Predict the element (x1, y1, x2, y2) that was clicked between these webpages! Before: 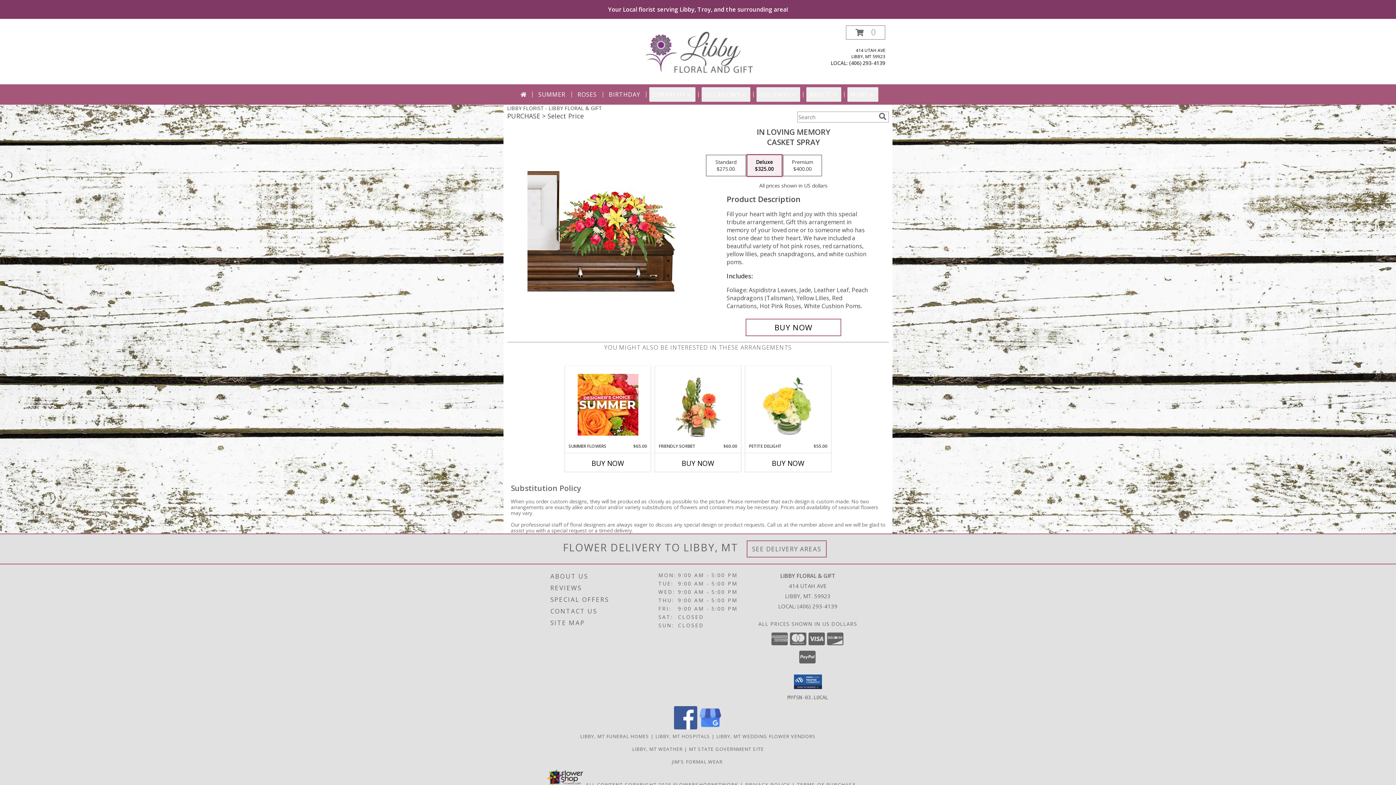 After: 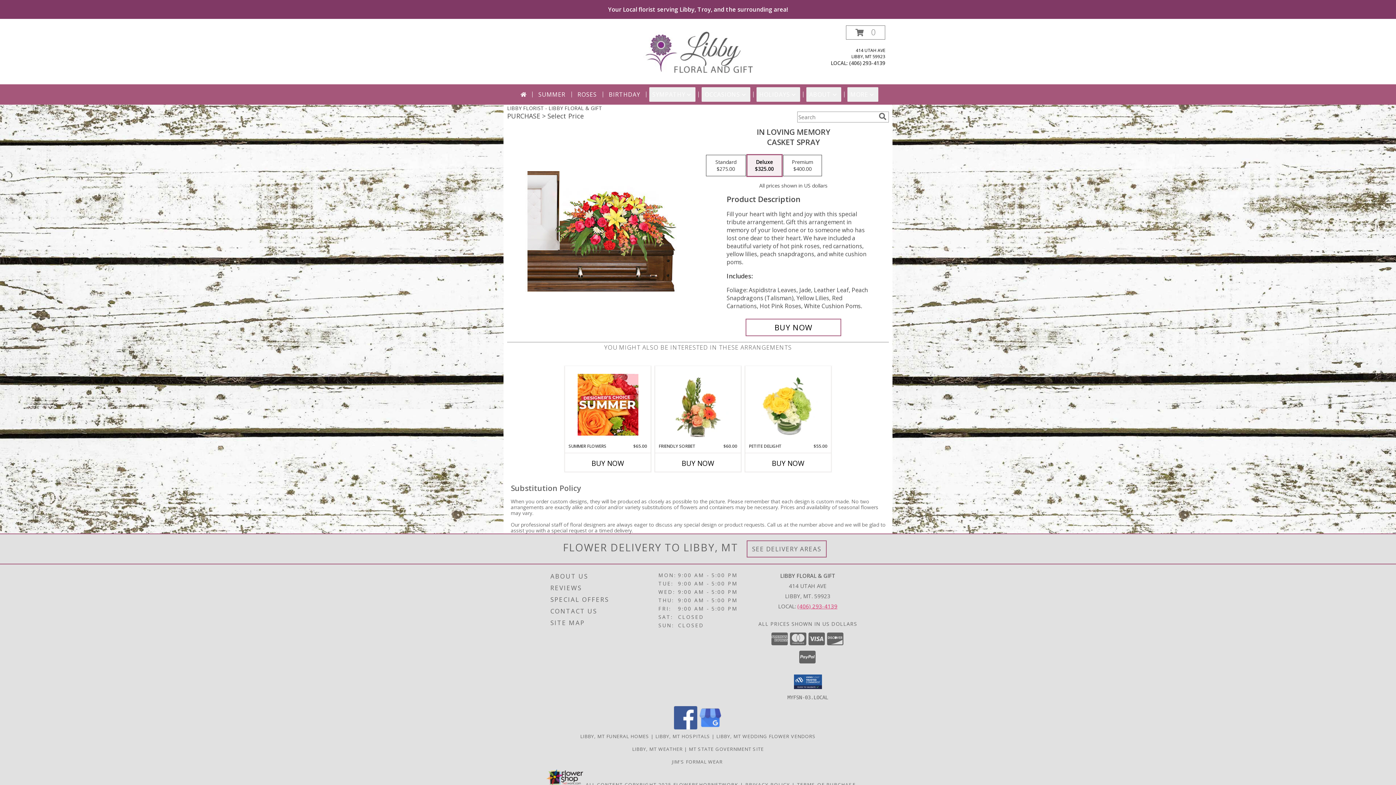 Action: bbox: (797, 602, 837, 610) label: Call local number: +1-406-293-4139